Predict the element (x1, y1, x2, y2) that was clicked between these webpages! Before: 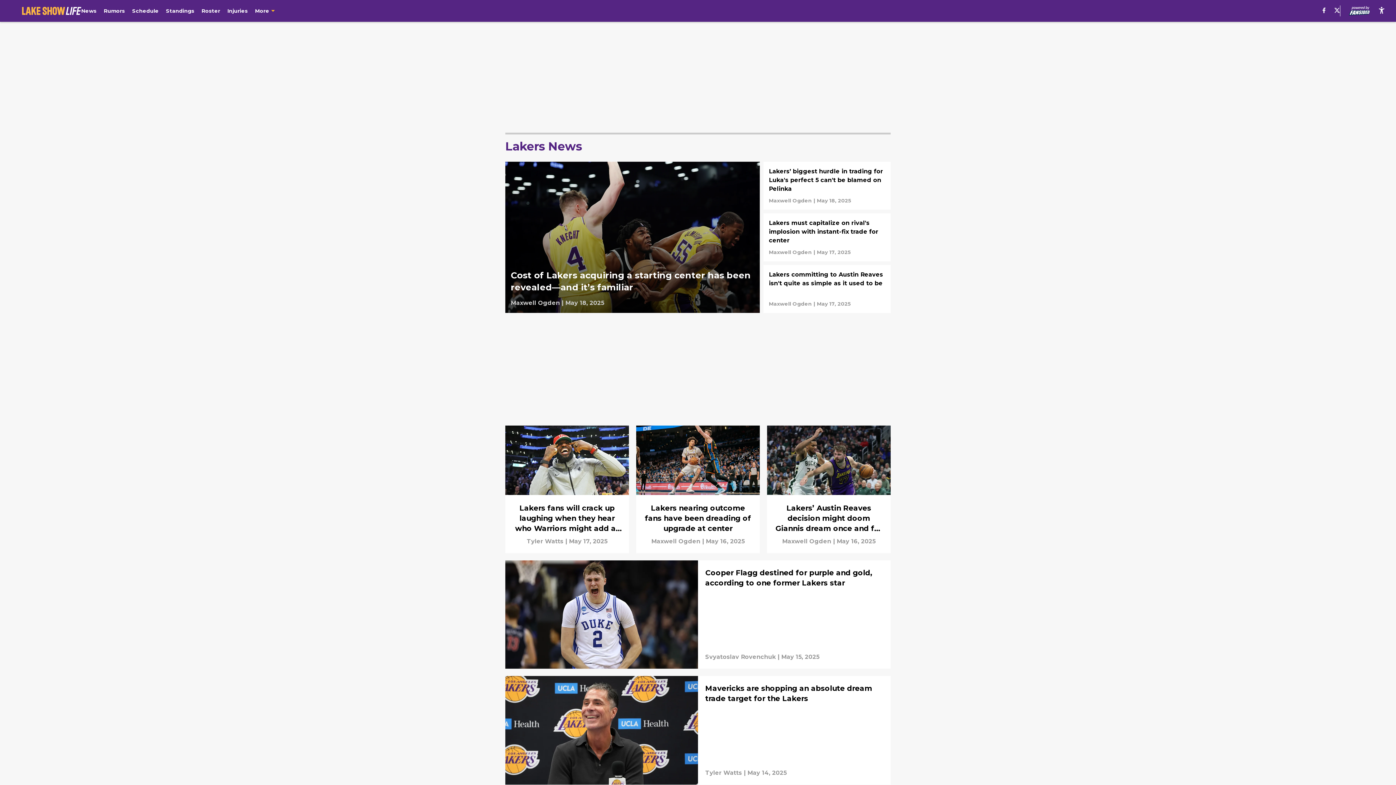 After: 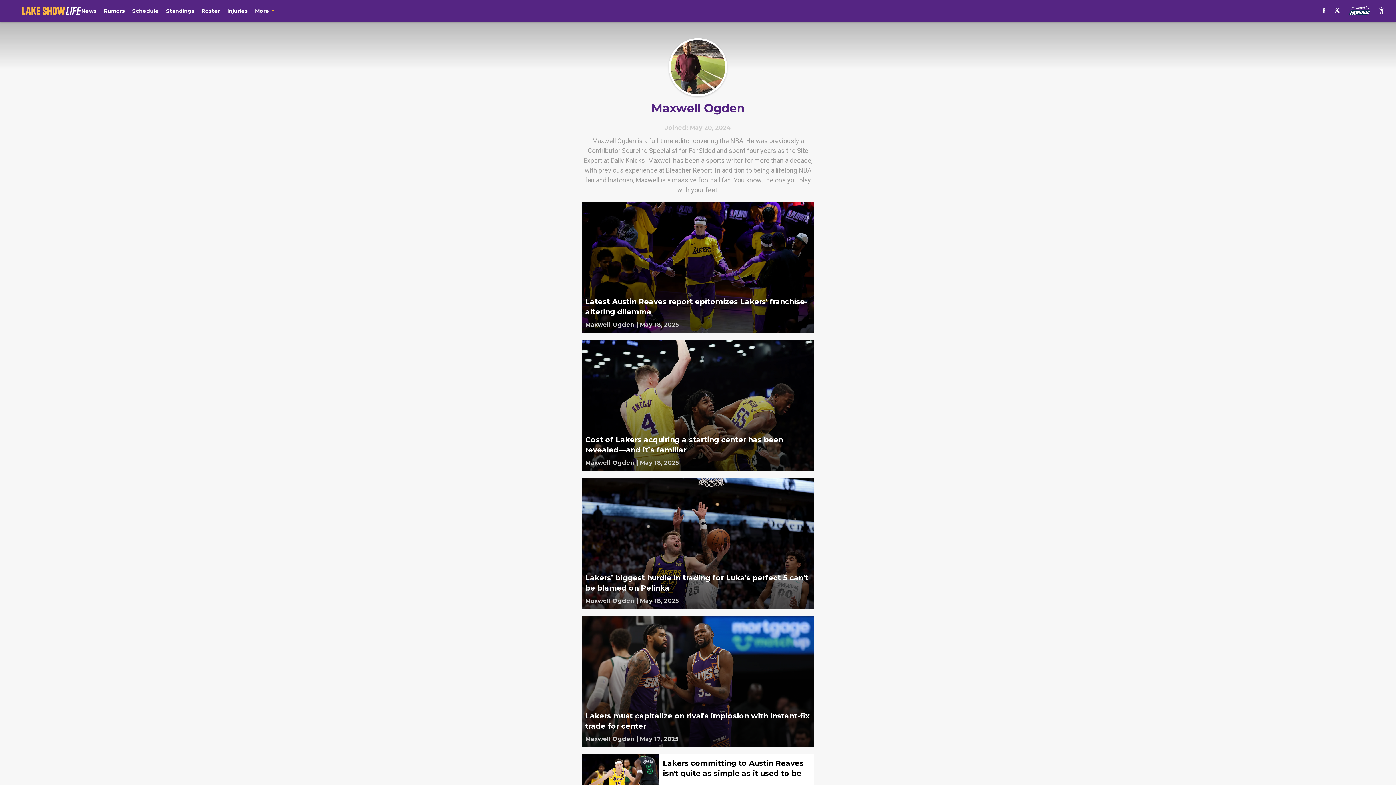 Action: bbox: (782, 537, 831, 546)